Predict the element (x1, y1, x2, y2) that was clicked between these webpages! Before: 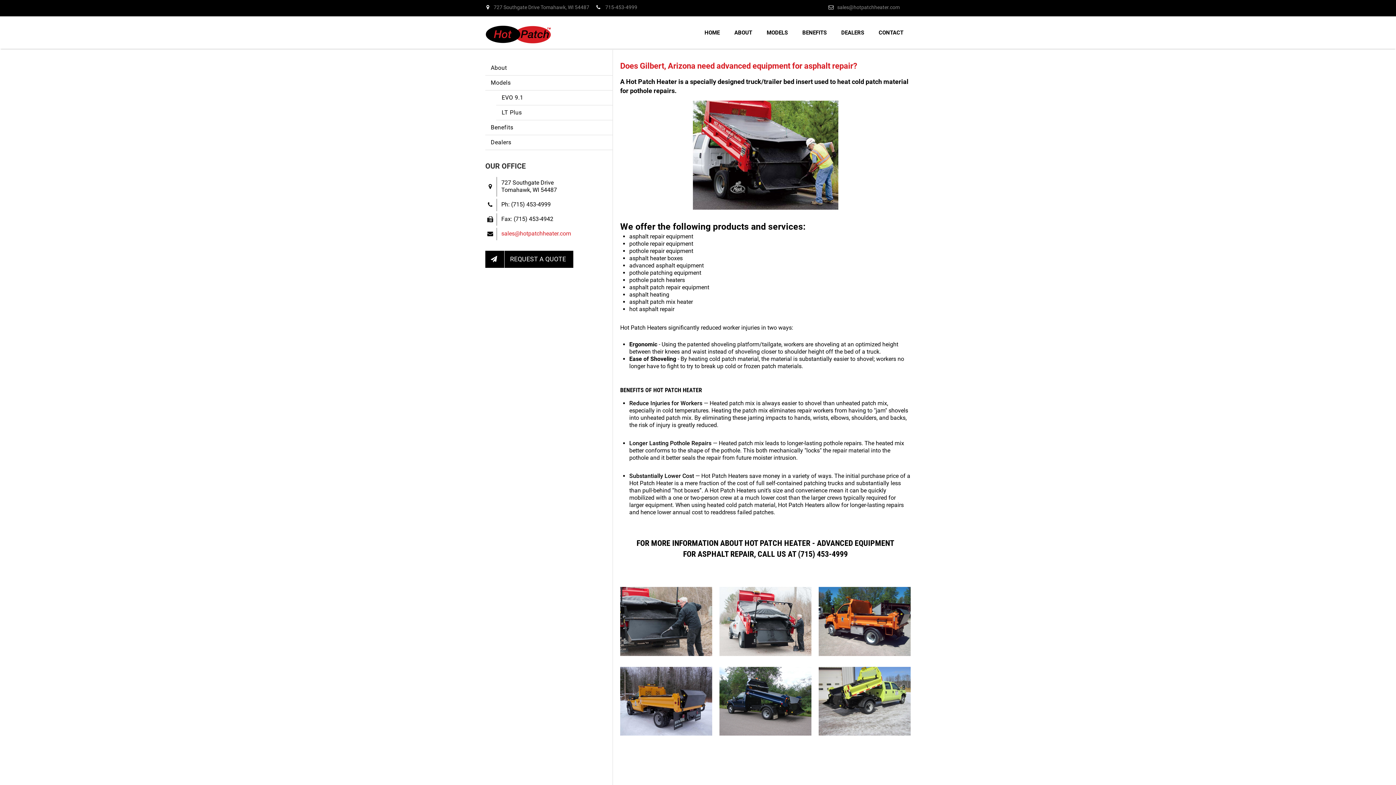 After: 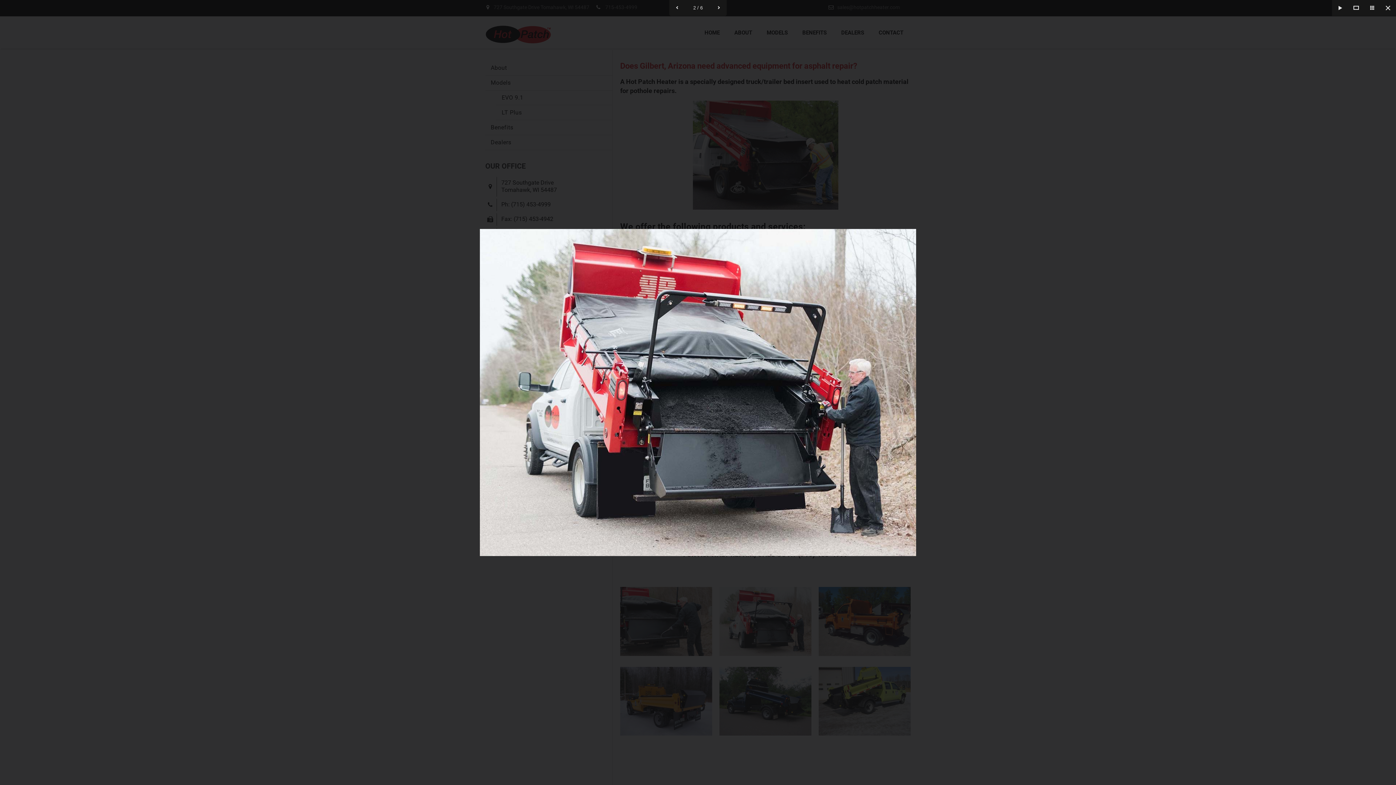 Action: bbox: (719, 617, 811, 624)